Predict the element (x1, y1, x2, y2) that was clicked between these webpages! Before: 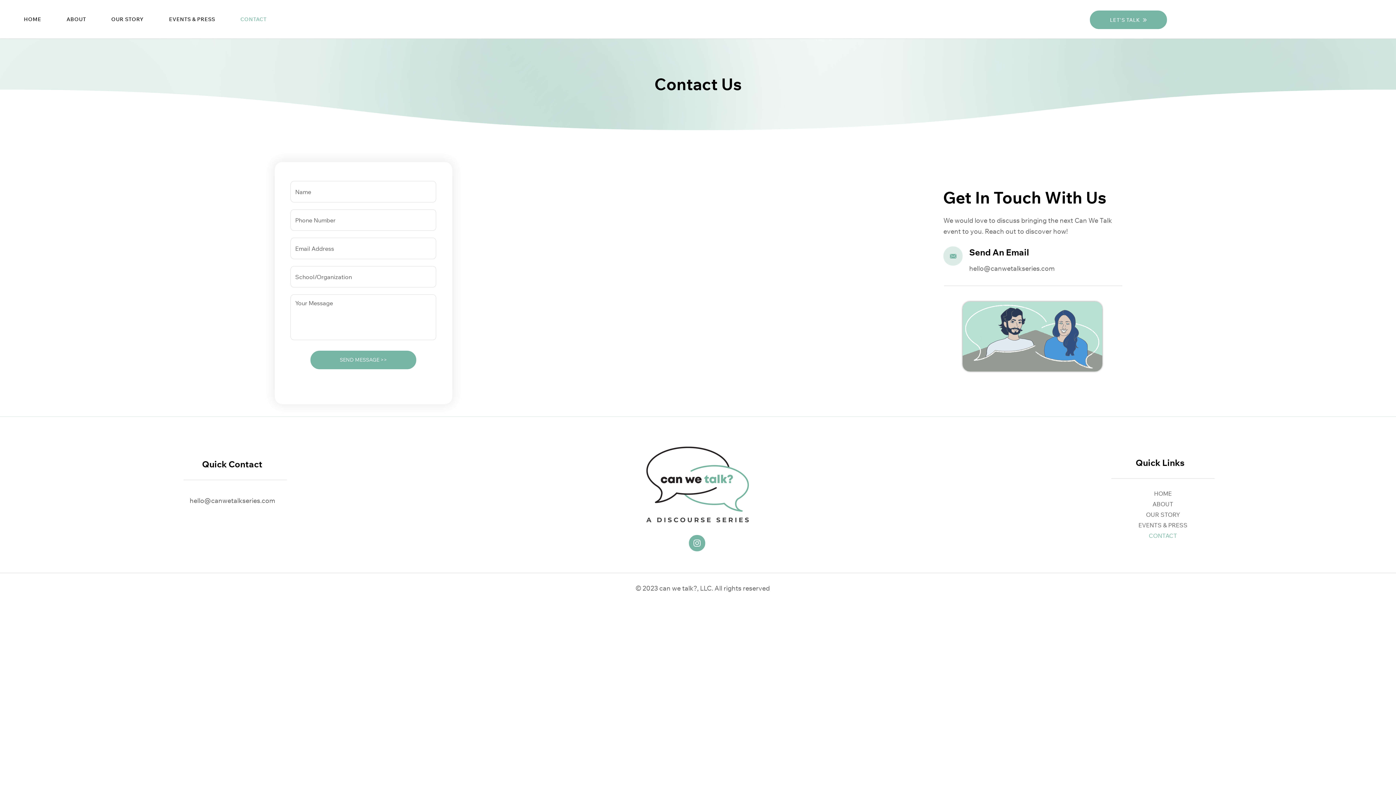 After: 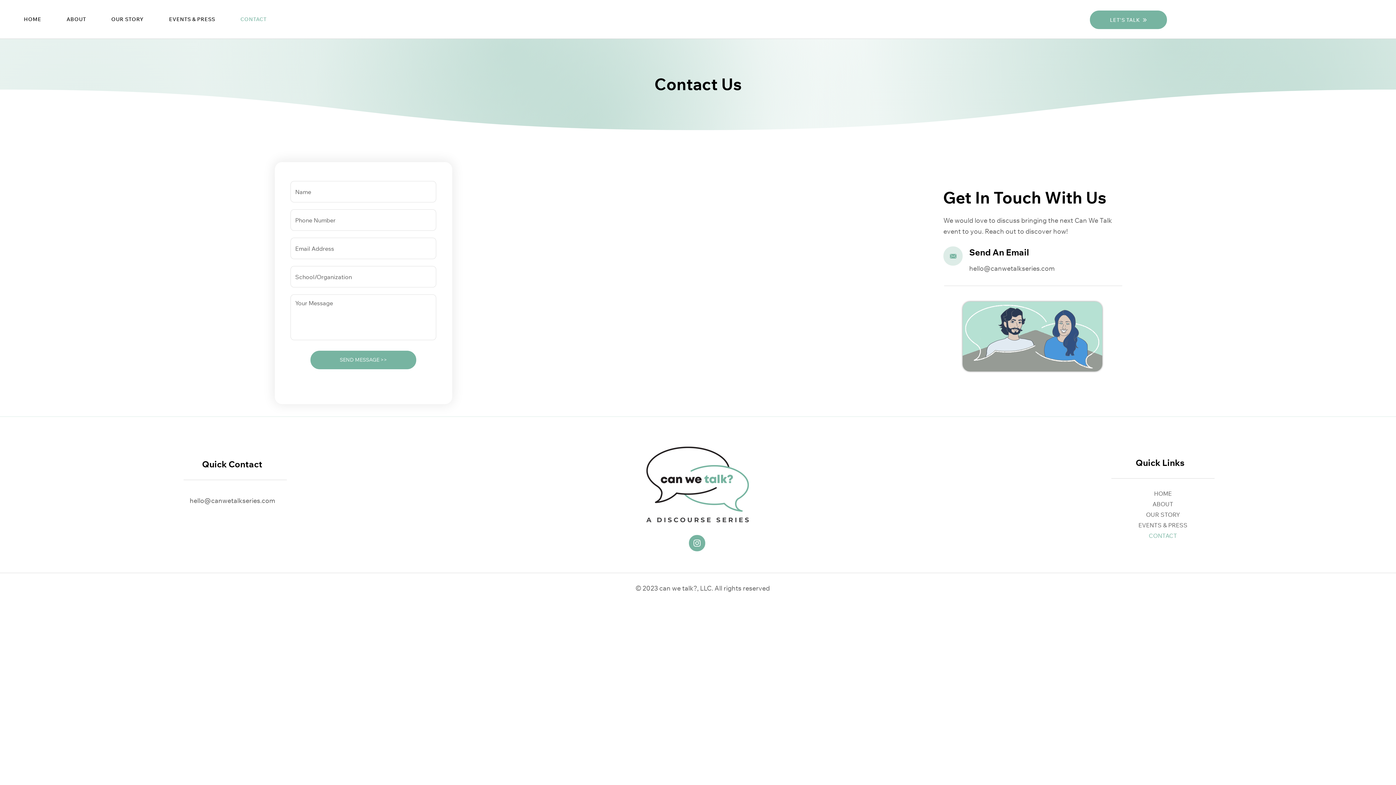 Action: label: hello@canwetalkseries.com bbox: (189, 496, 275, 505)